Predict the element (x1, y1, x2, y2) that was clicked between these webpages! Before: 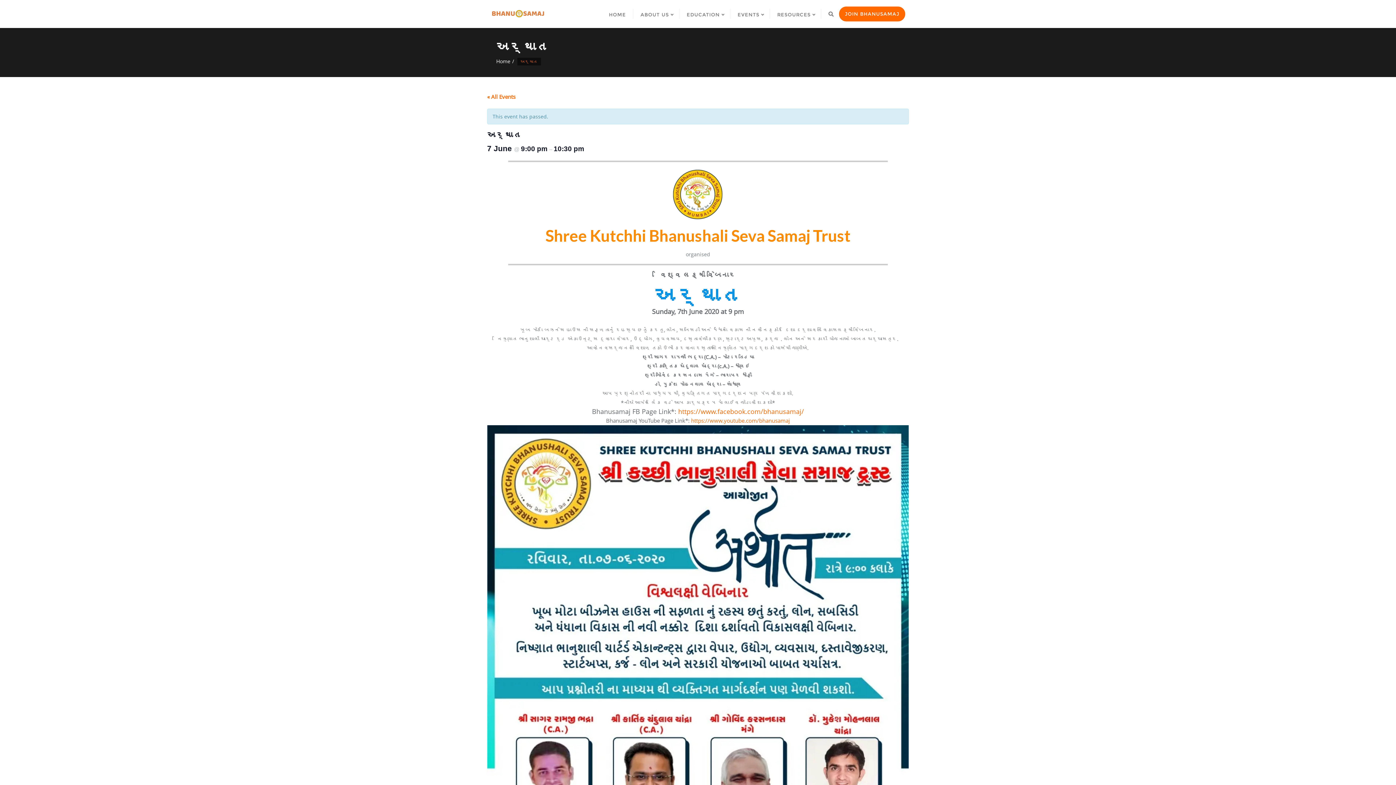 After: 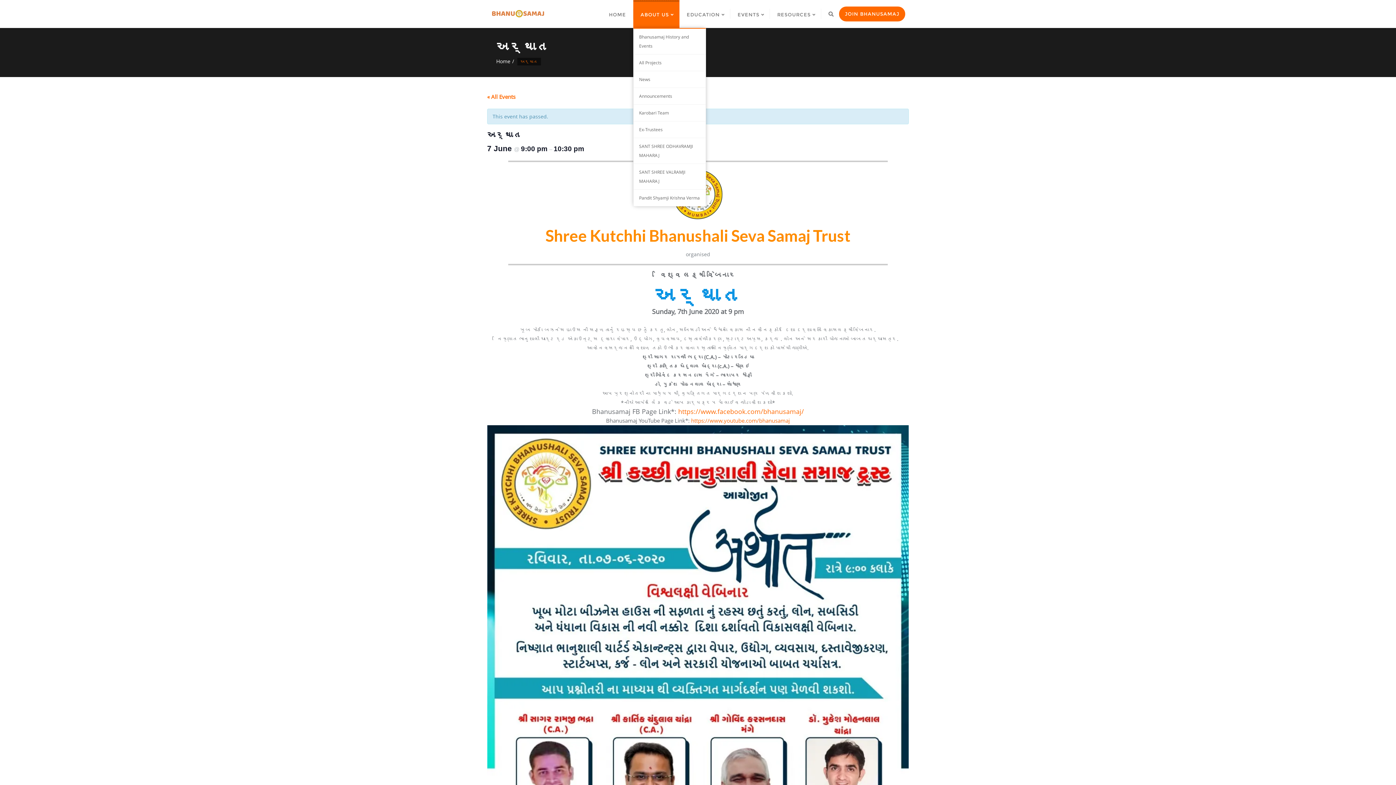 Action: label: ABOUT US bbox: (633, 0, 679, 28)